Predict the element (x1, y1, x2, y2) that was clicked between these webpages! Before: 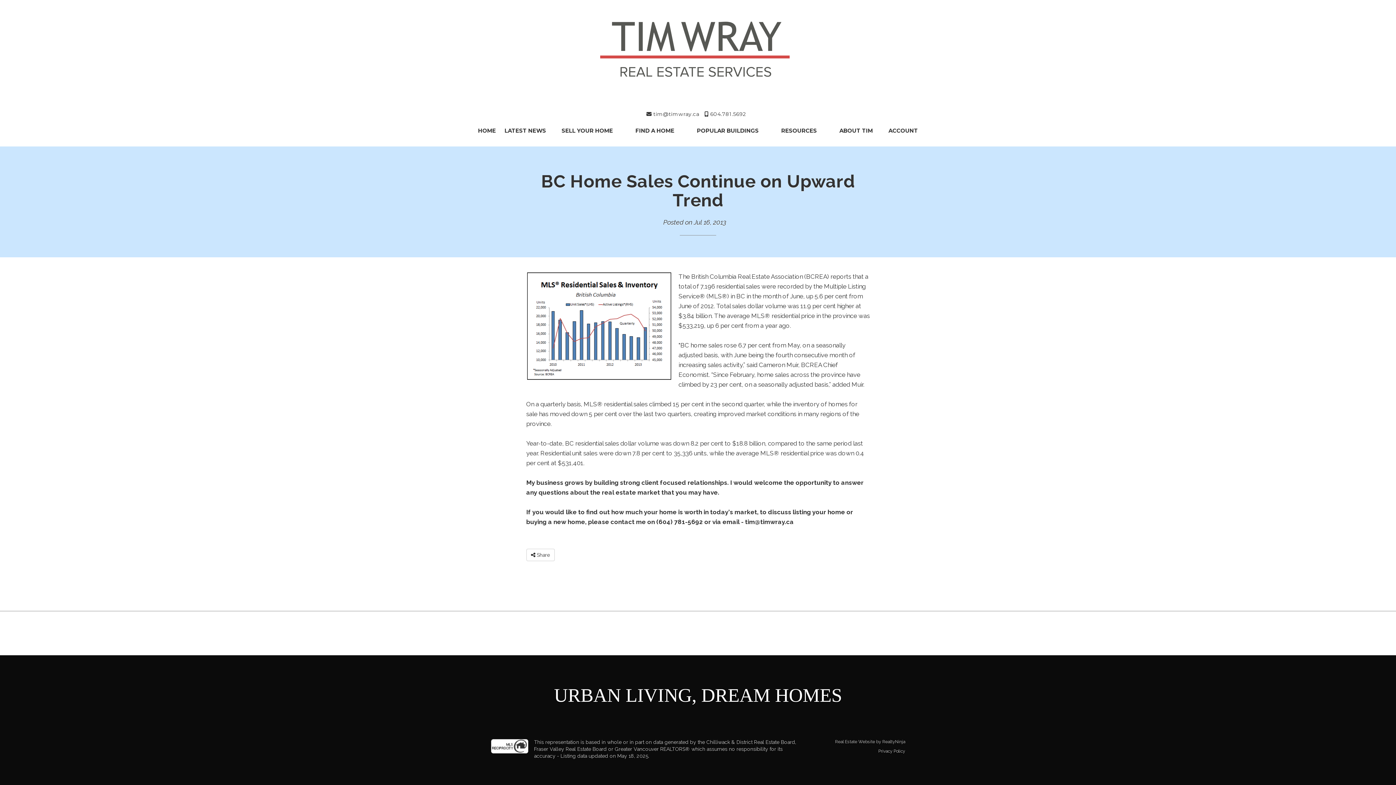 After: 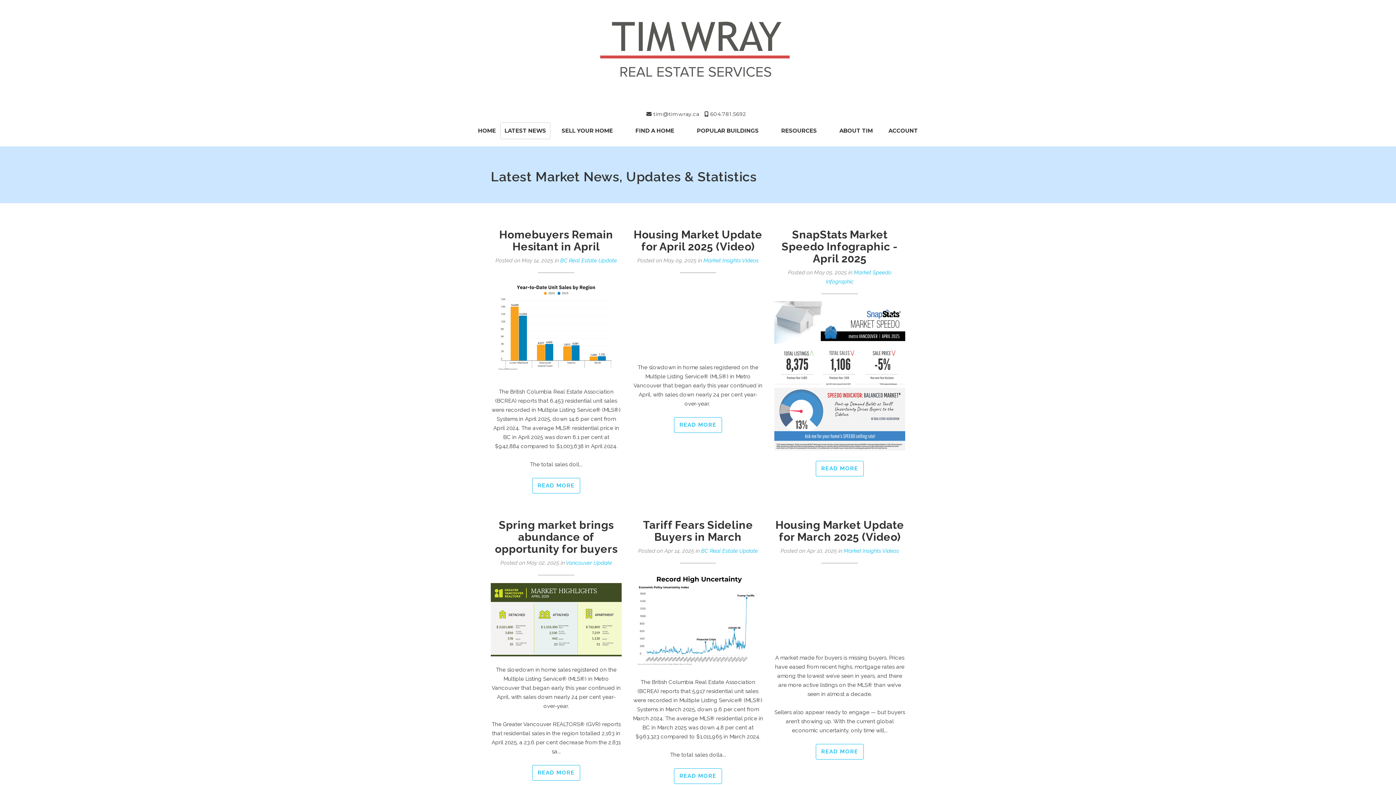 Action: bbox: (500, 122, 550, 139) label: LATEST NEWS